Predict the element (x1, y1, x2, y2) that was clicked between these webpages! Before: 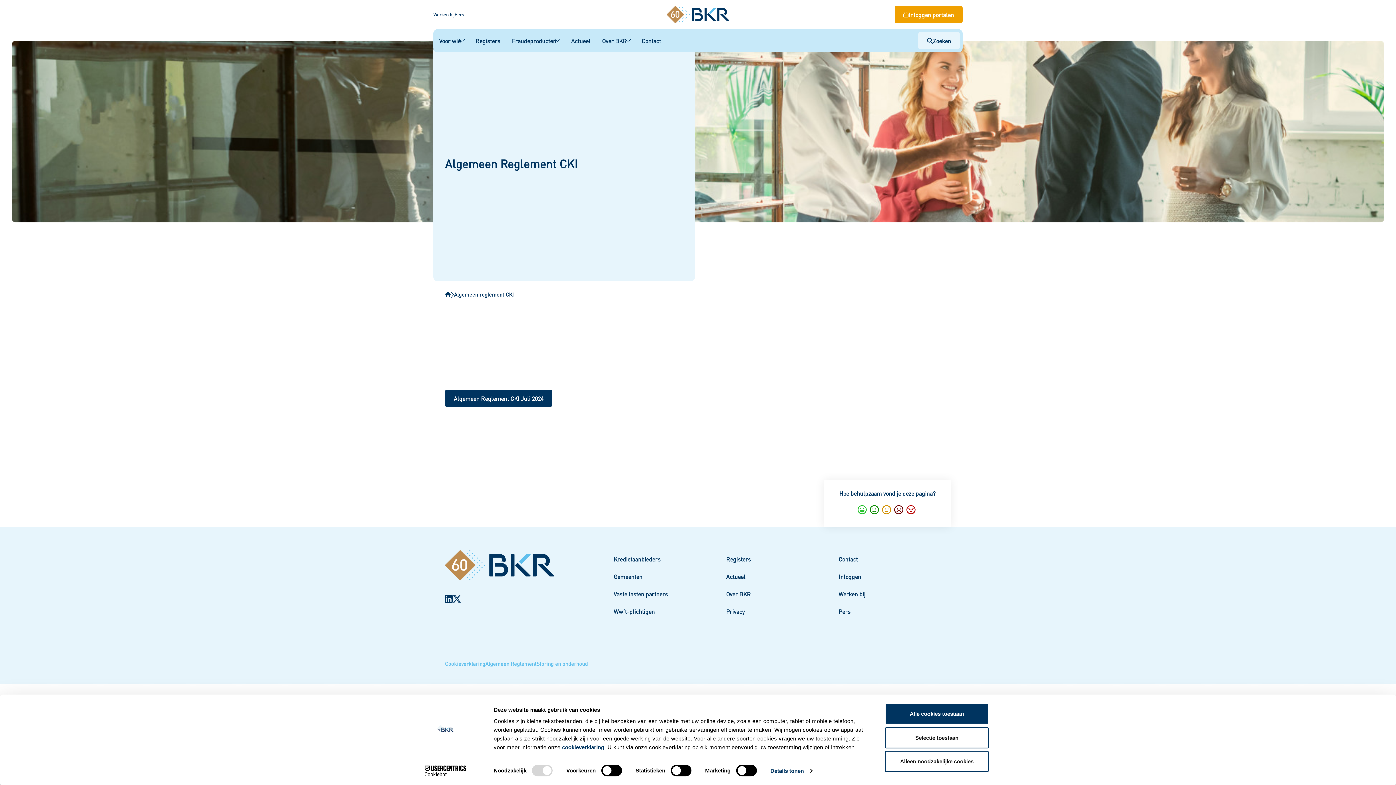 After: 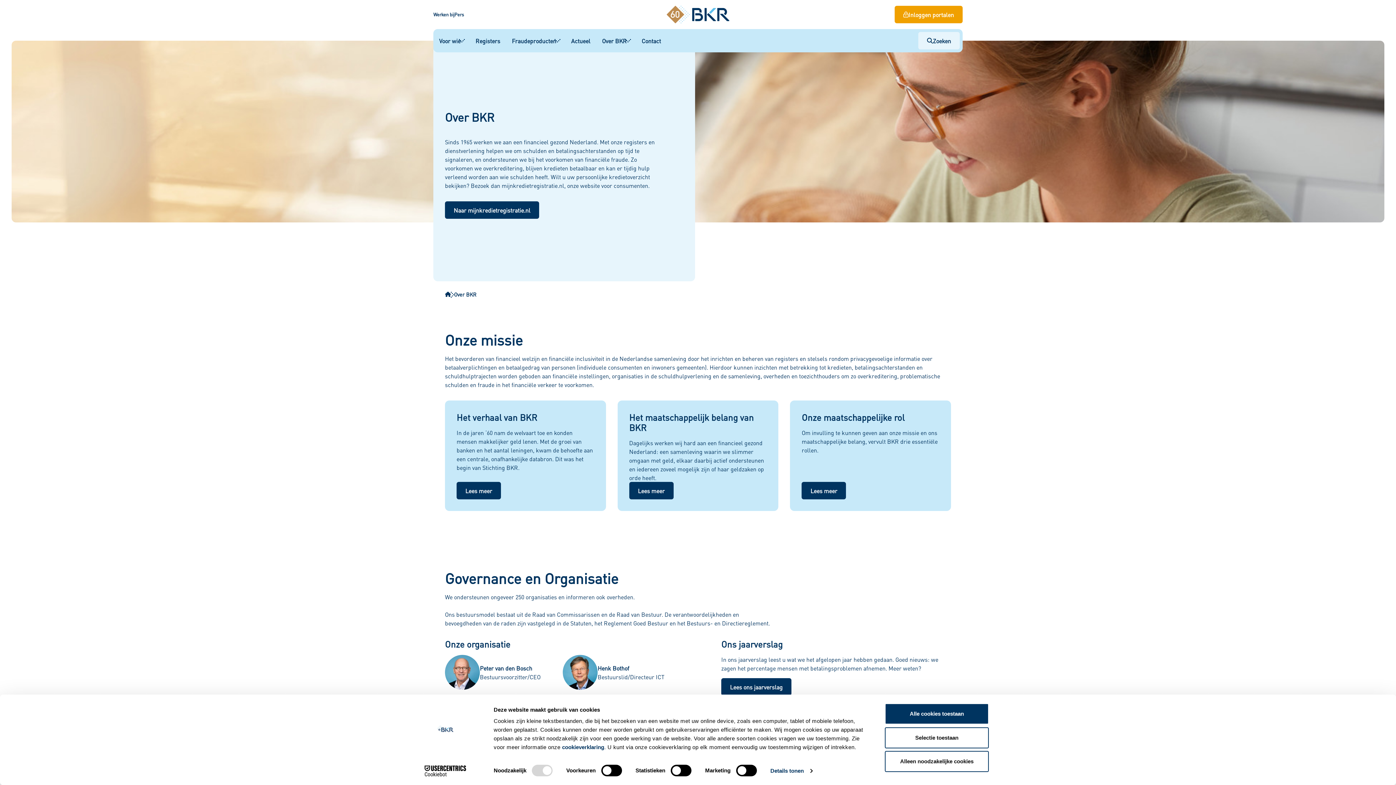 Action: label: Over BKR bbox: (726, 585, 751, 602)